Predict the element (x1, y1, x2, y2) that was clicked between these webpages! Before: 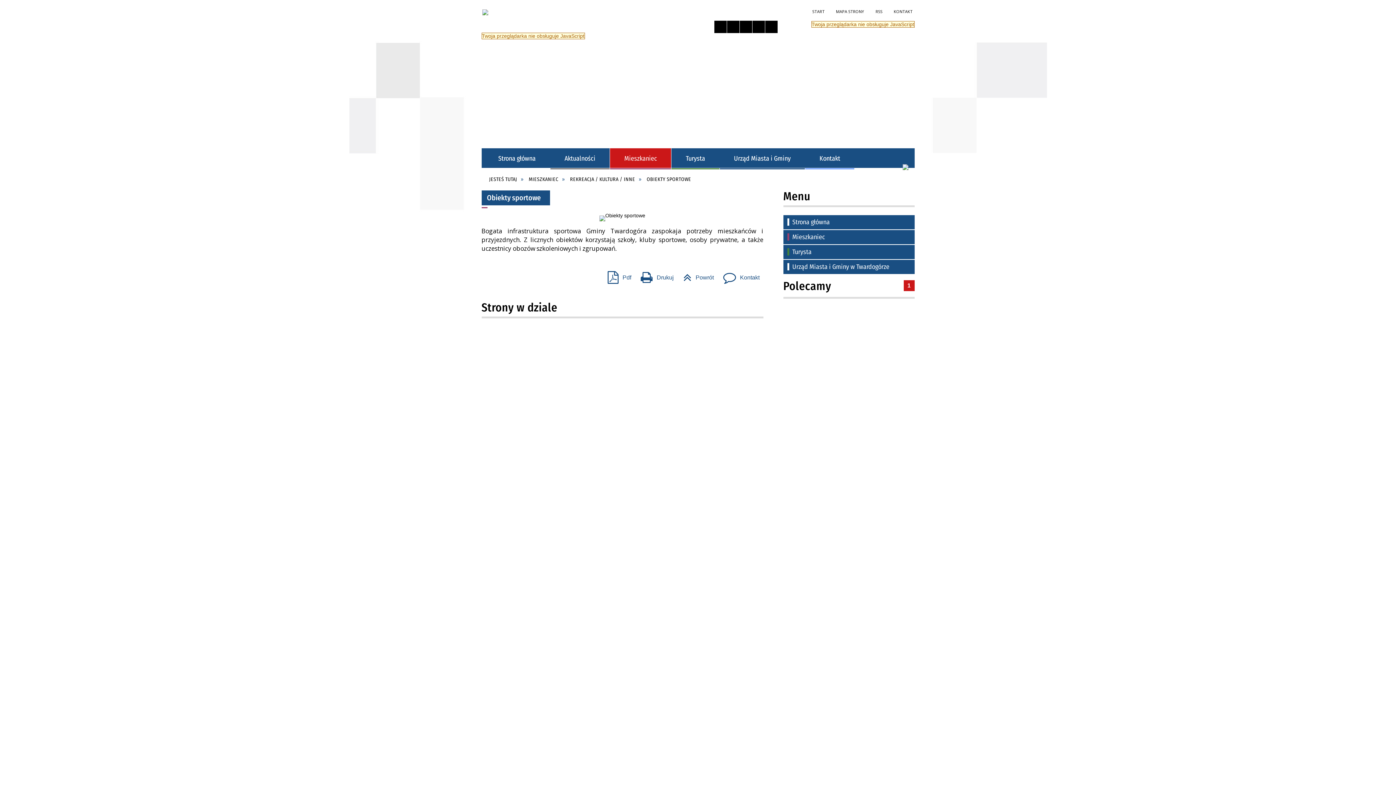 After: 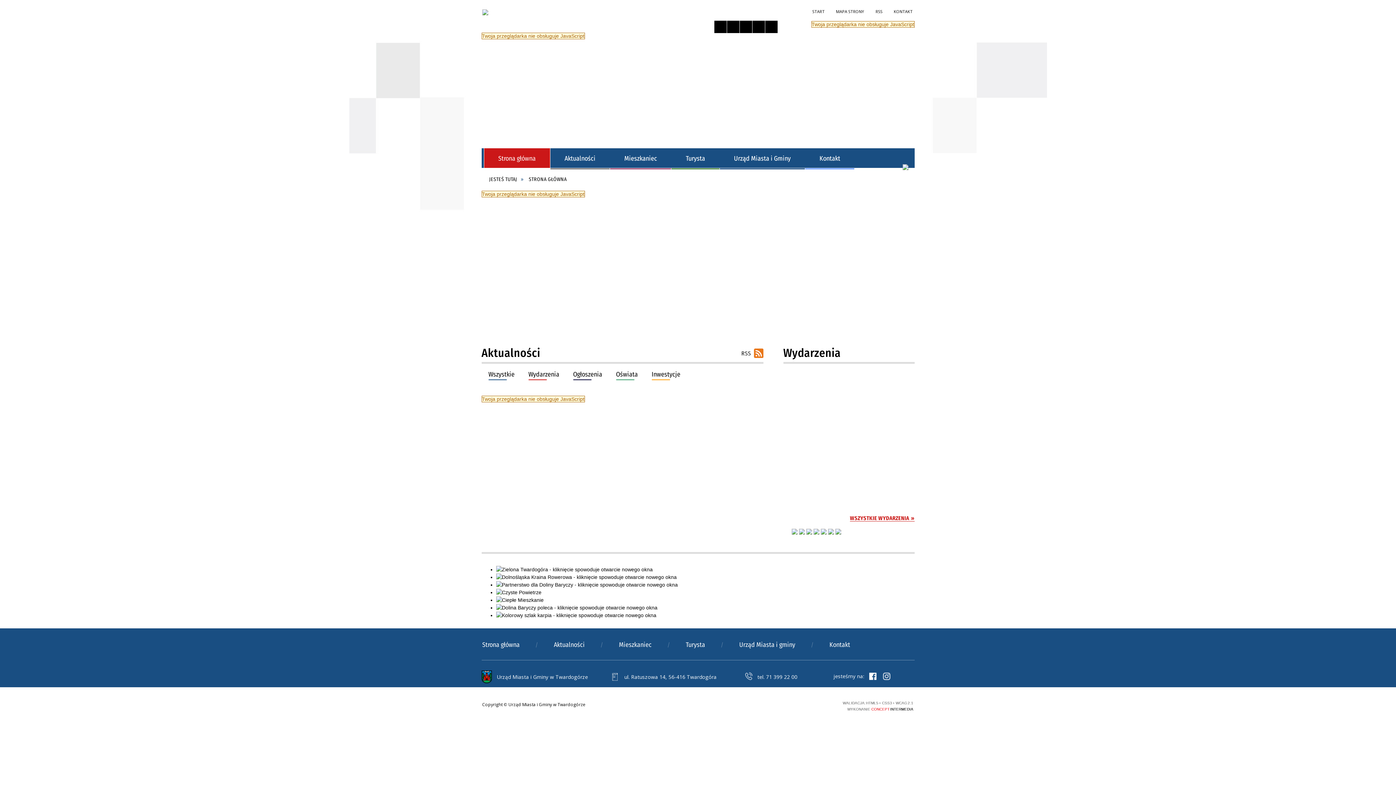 Action: label: START bbox: (812, 7, 824, 15)